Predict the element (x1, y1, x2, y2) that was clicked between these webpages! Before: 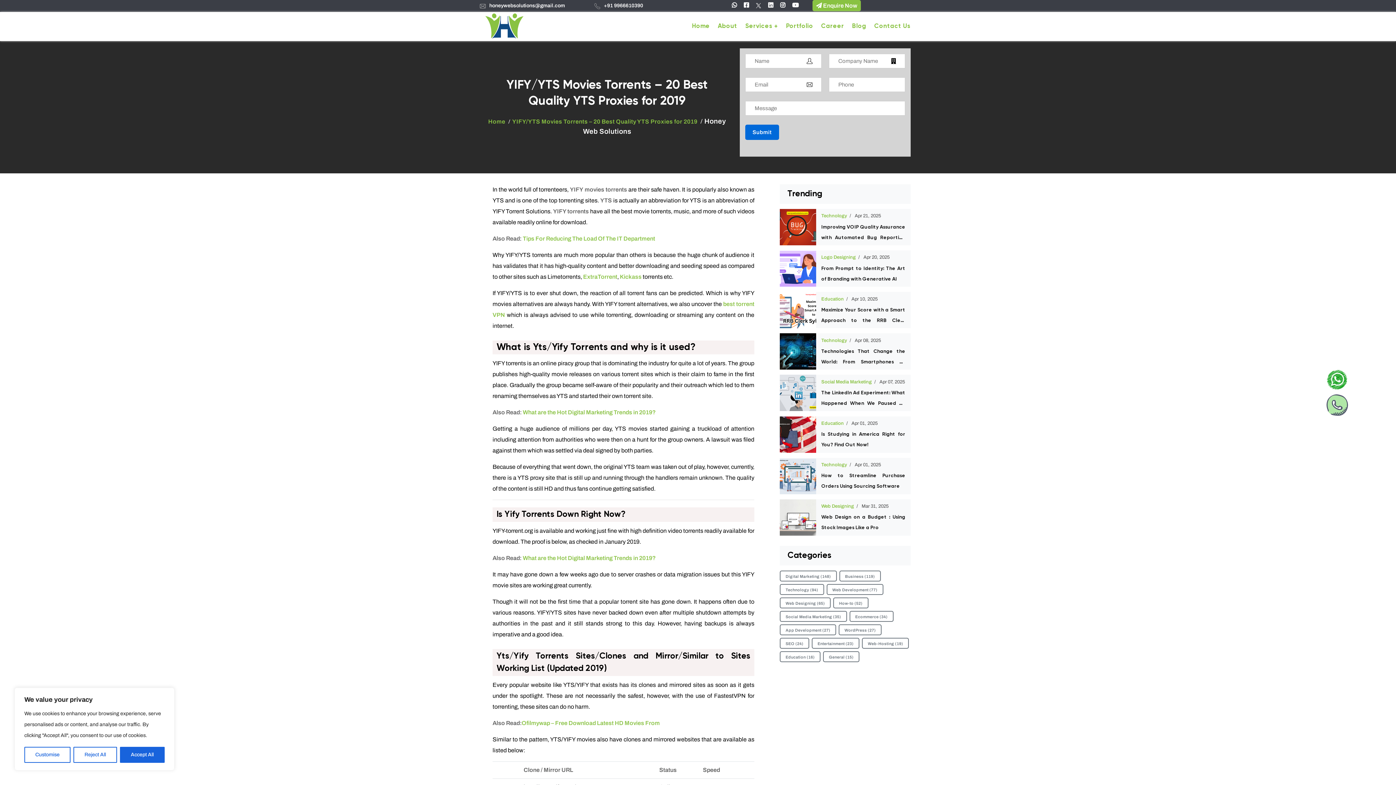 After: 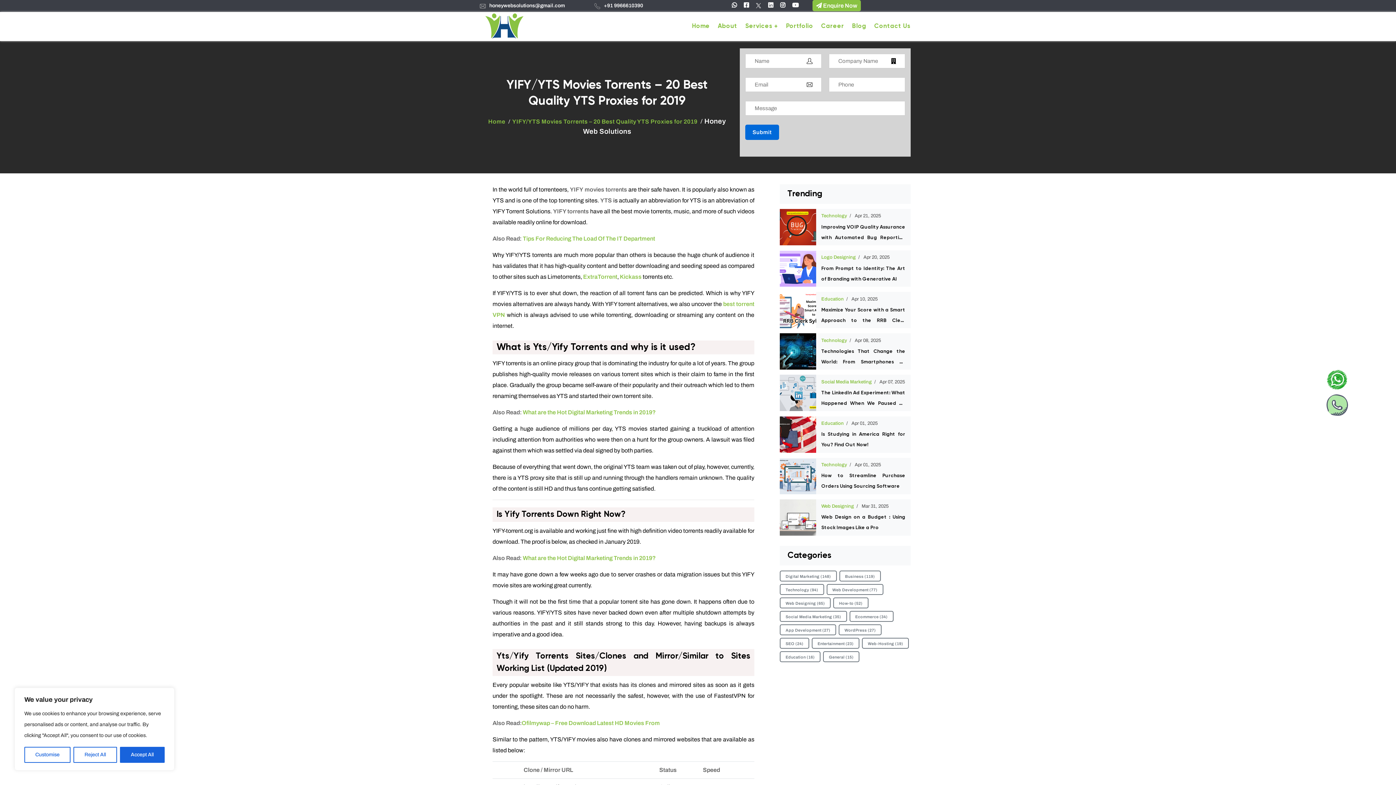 Action: bbox: (753, 2, 764, 8)